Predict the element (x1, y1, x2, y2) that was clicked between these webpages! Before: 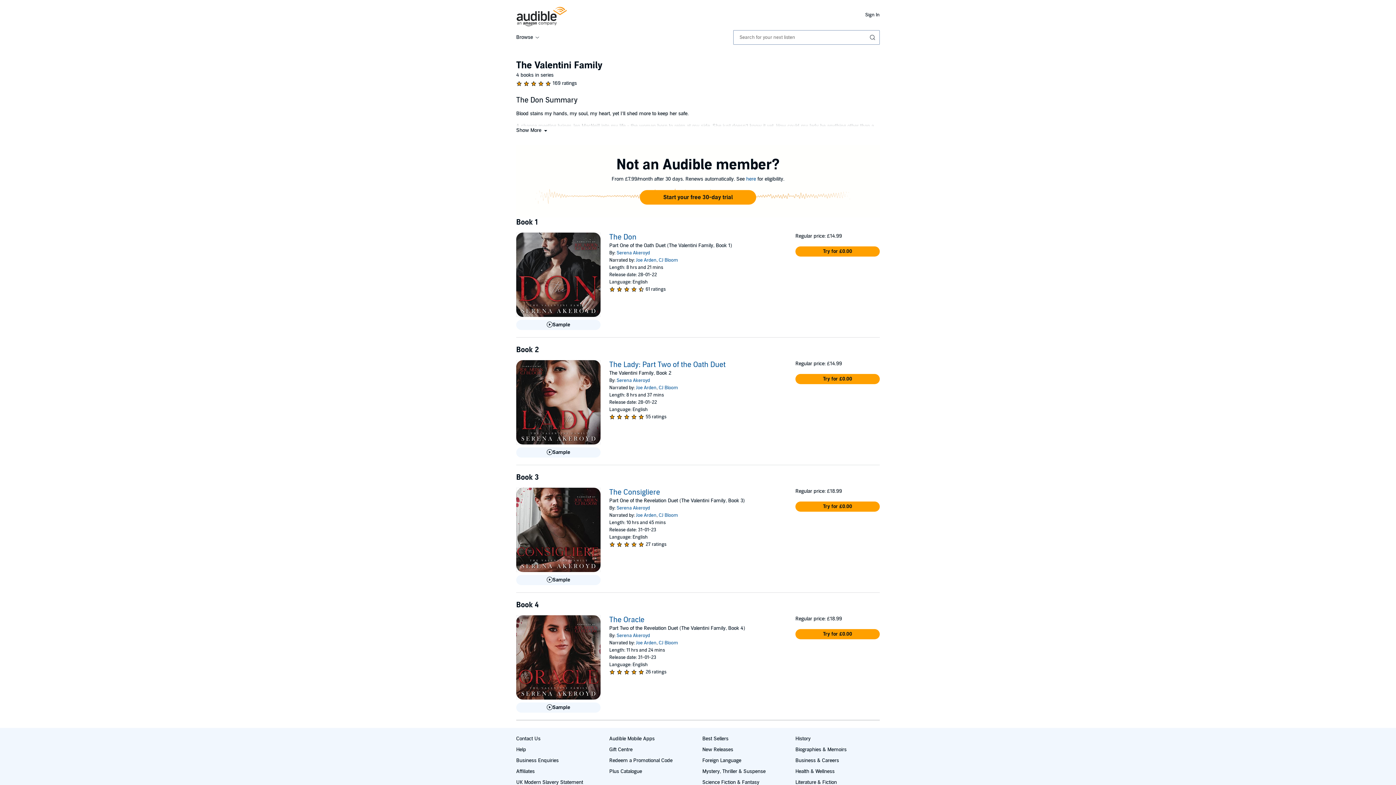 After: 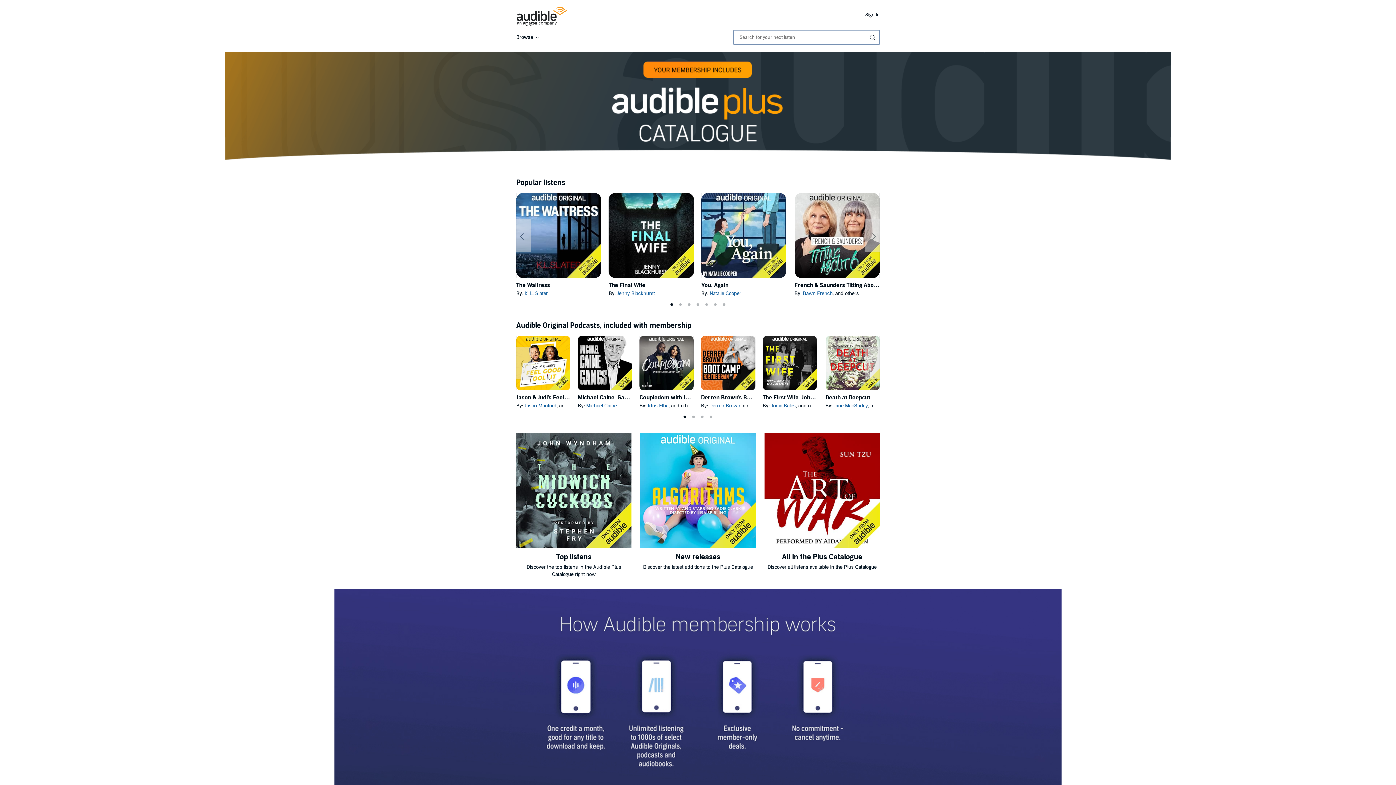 Action: label: Plus Catalogue bbox: (609, 768, 642, 774)